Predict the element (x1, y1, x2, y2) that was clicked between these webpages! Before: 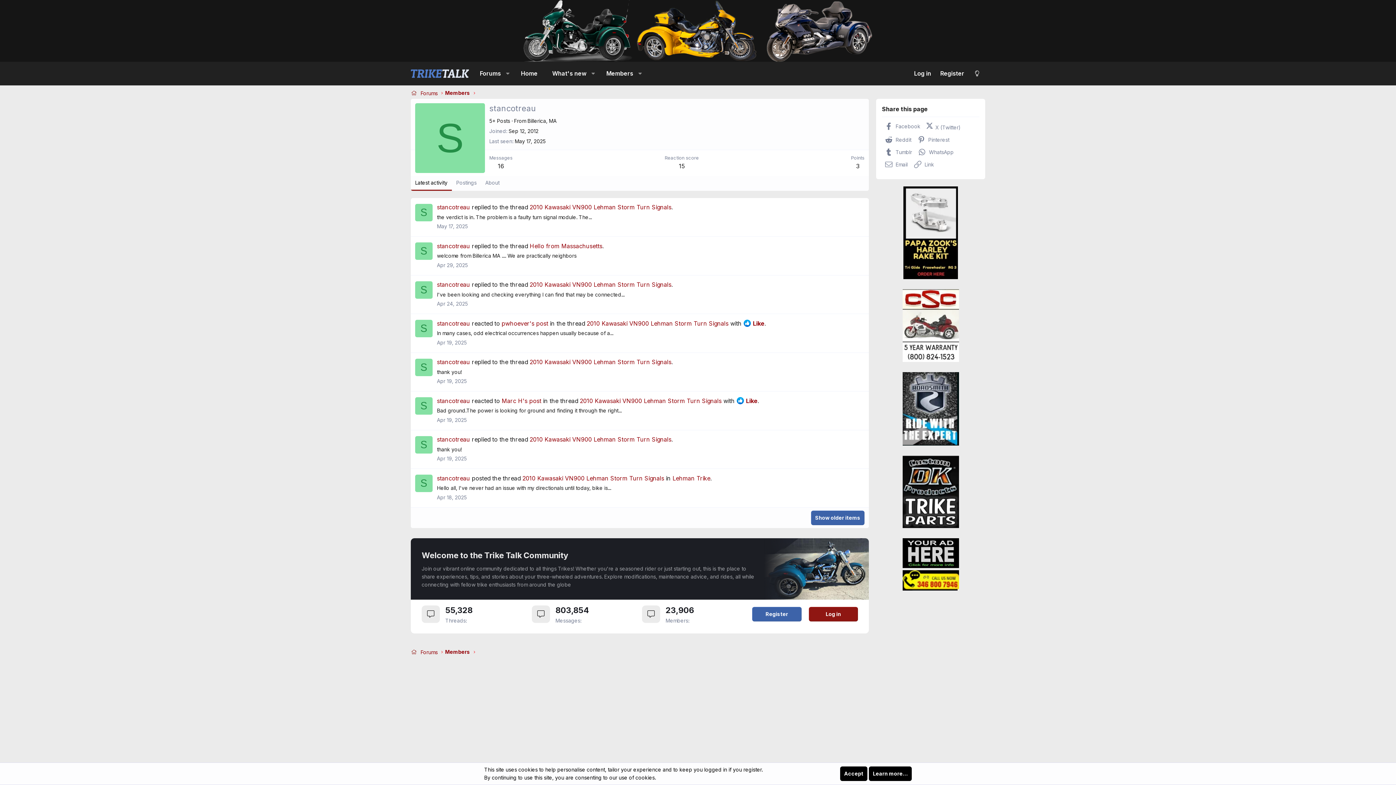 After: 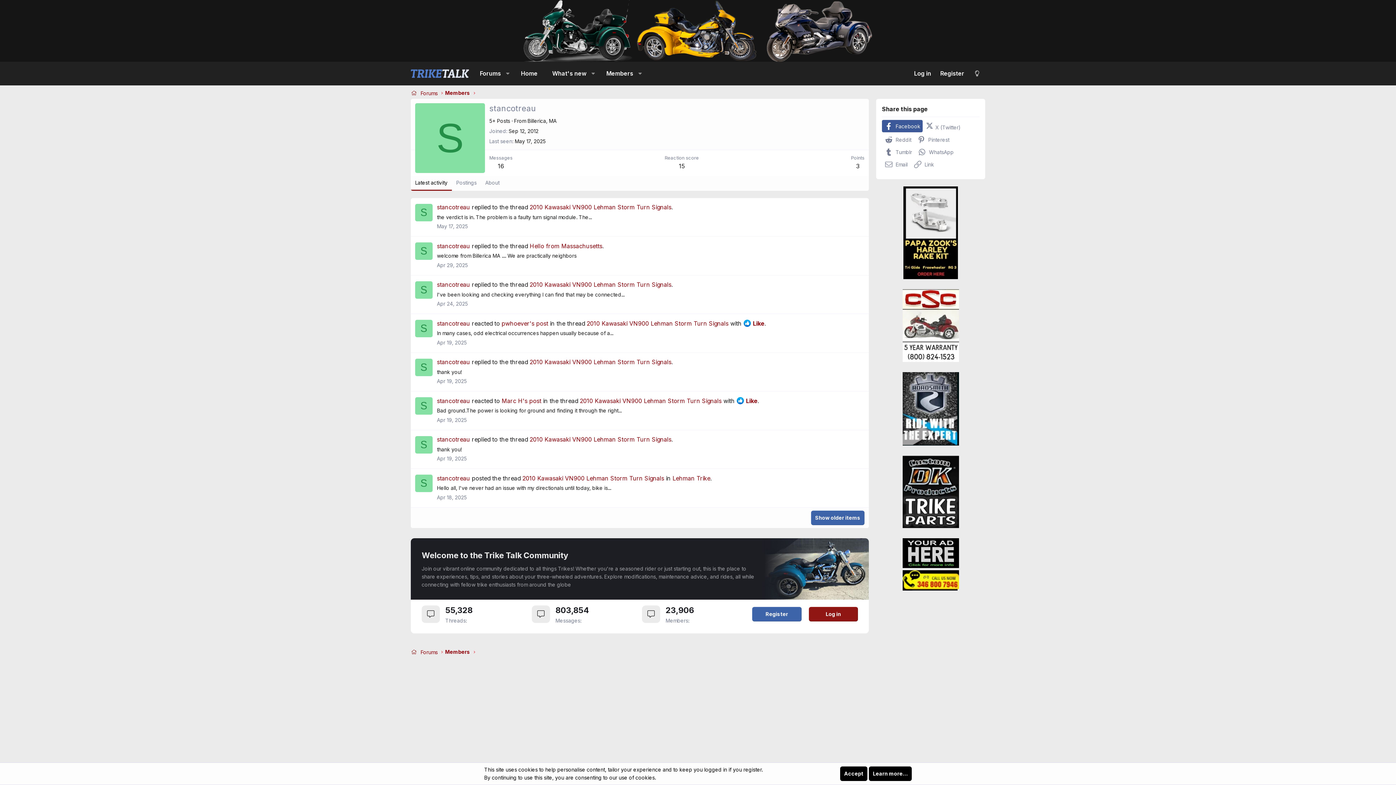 Action: label:  Facebook bbox: (882, 120, 922, 132)